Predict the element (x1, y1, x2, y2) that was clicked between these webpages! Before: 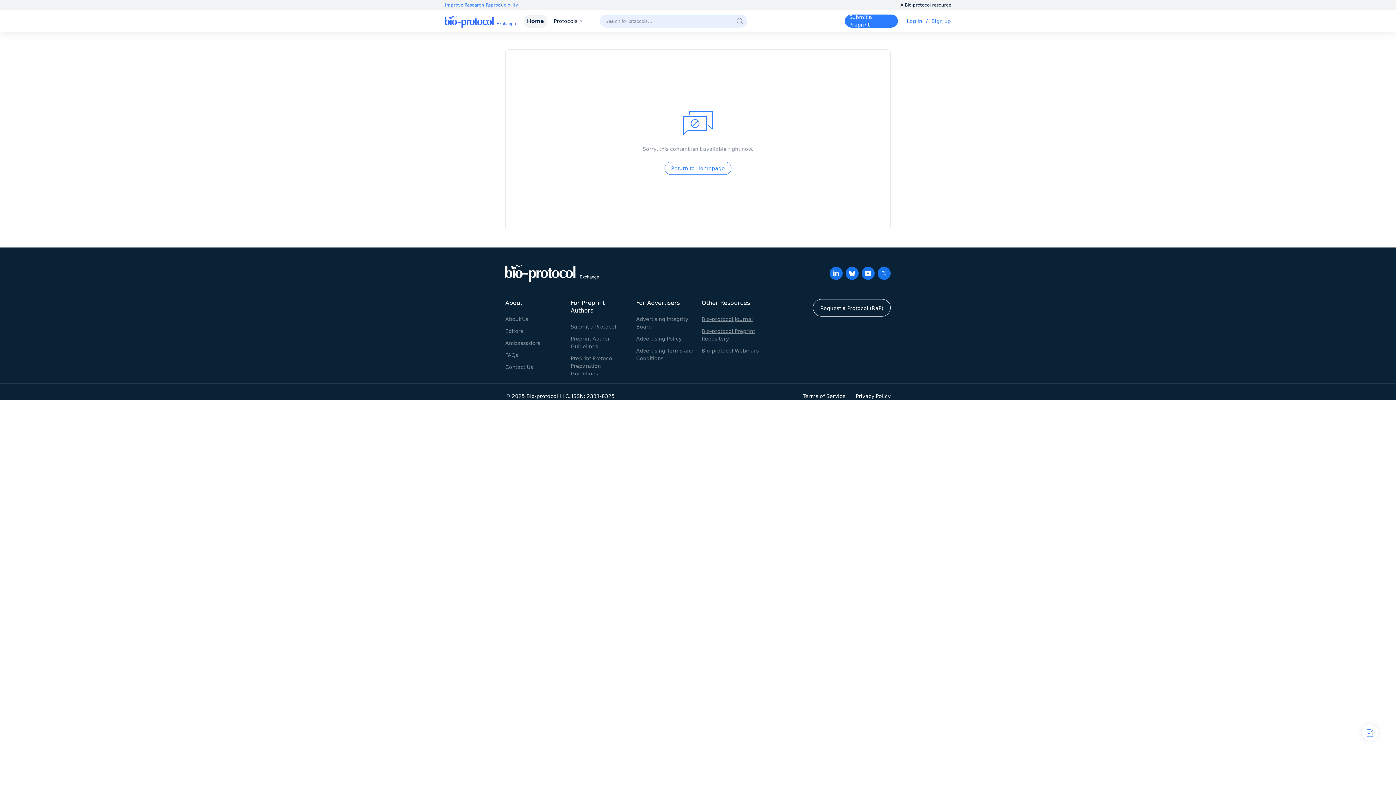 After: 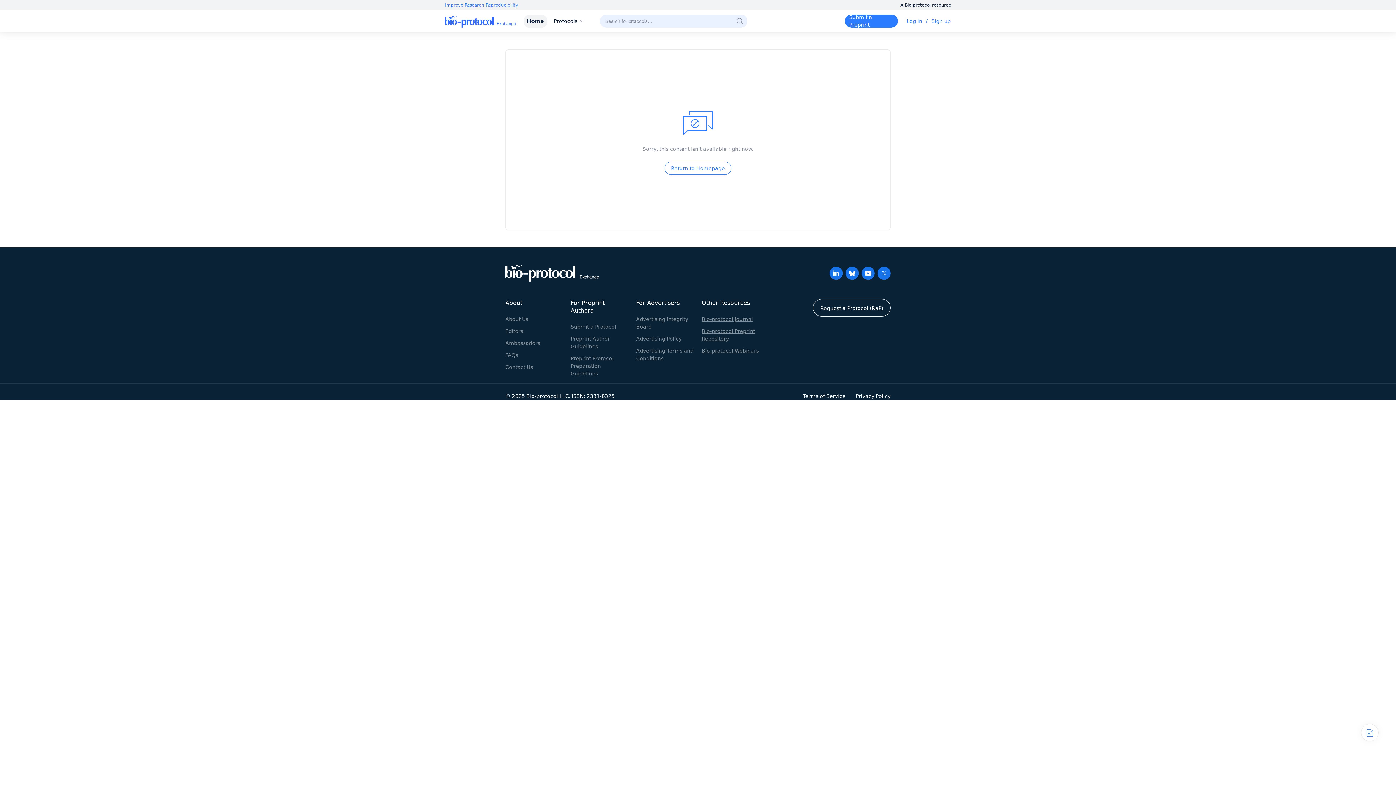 Action: label: Bio-protocol Webinars bbox: (701, 348, 758, 353)